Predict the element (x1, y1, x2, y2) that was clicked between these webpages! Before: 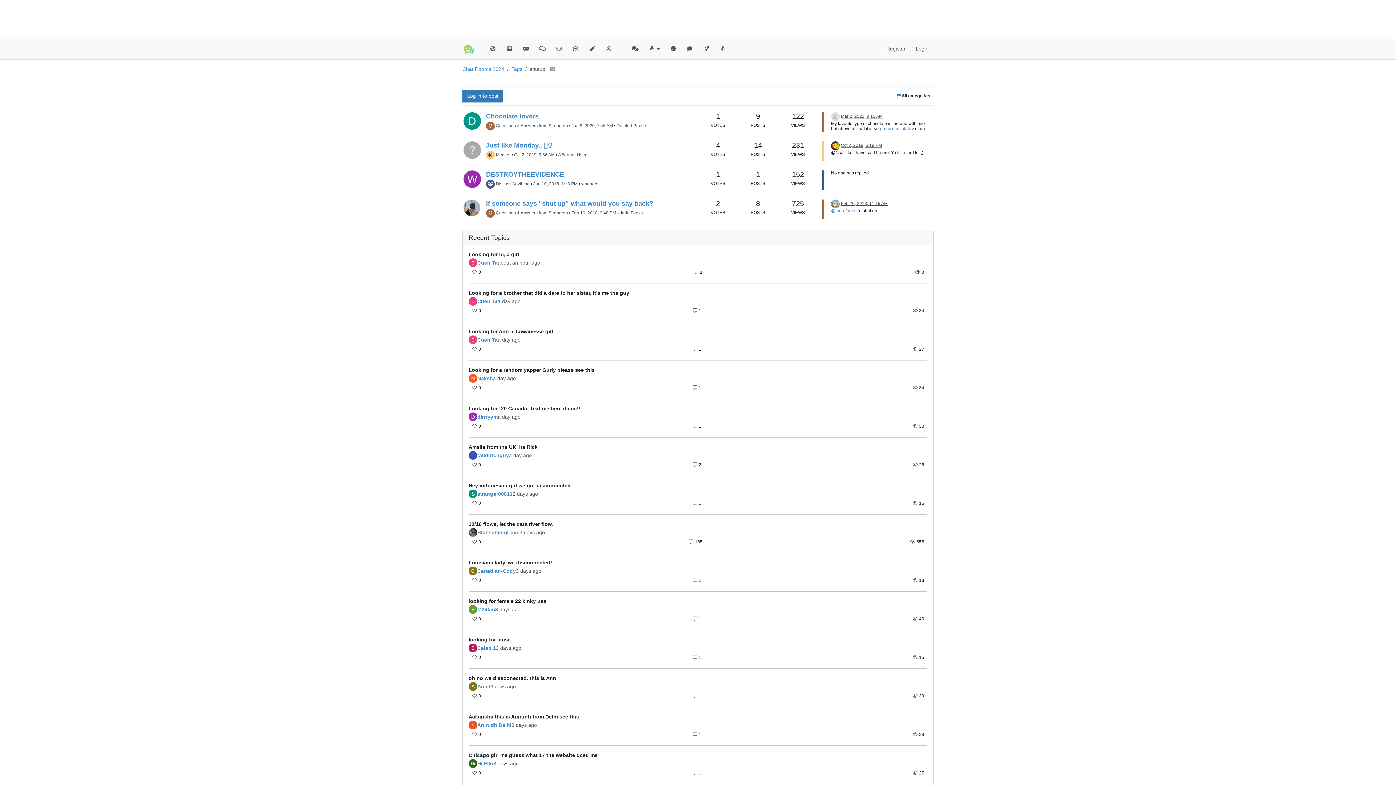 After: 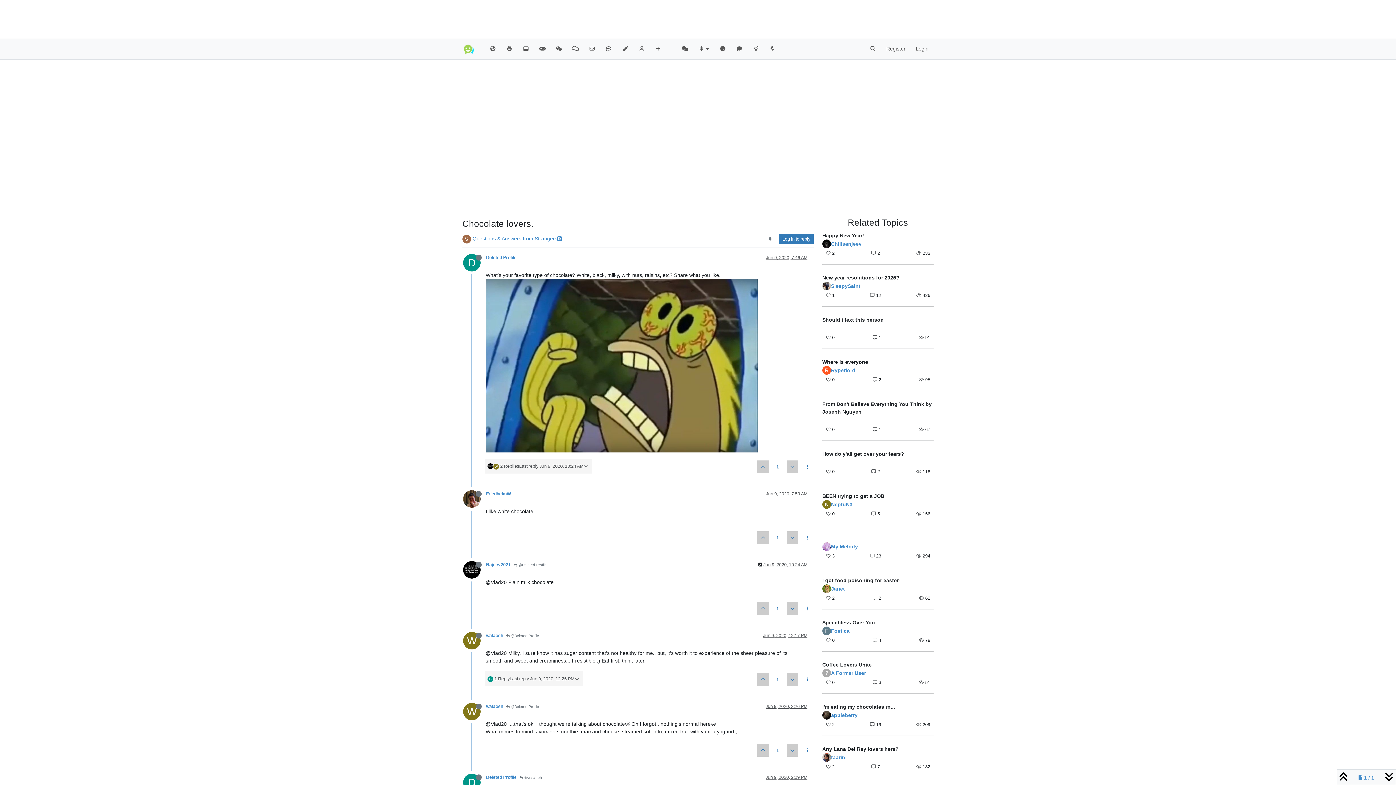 Action: bbox: (486, 112, 540, 119) label: Chocolate lovers.